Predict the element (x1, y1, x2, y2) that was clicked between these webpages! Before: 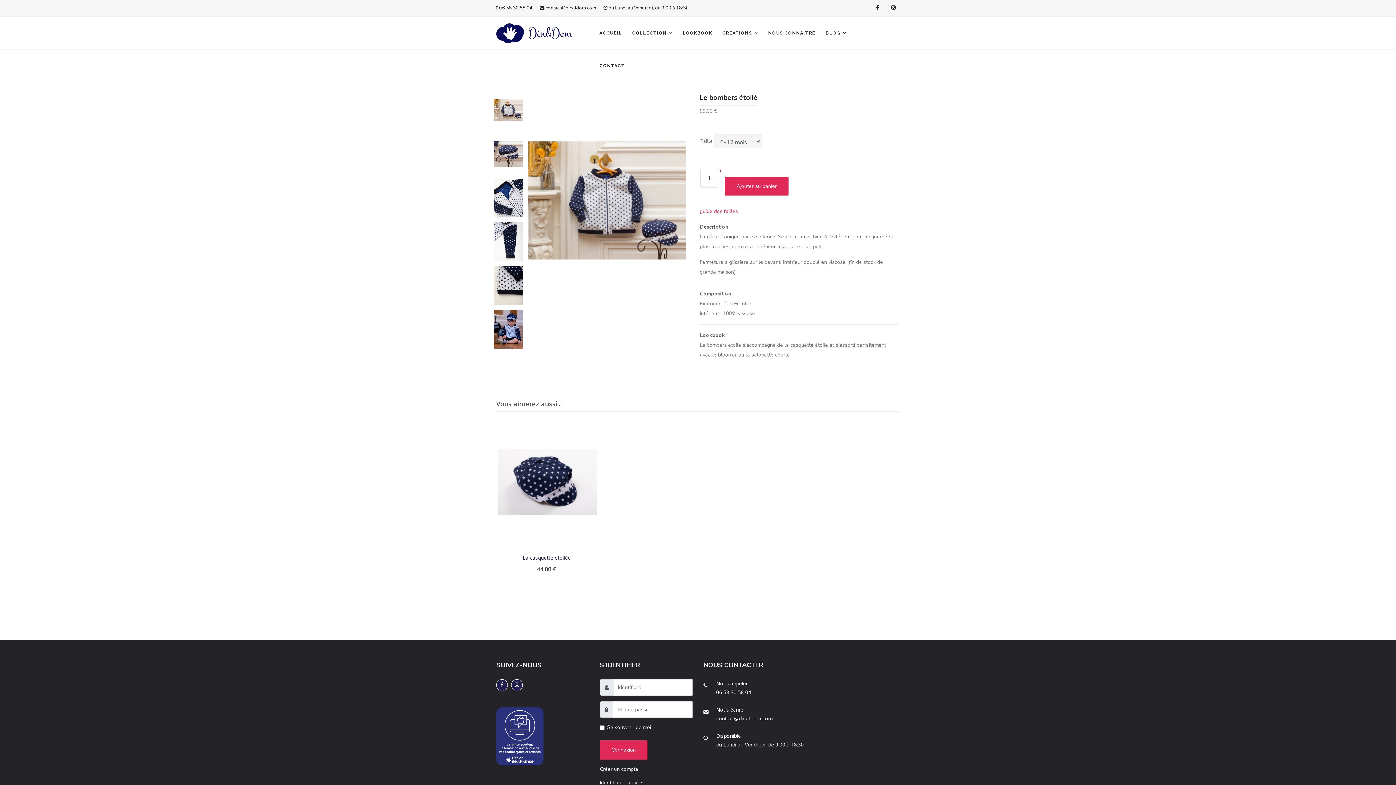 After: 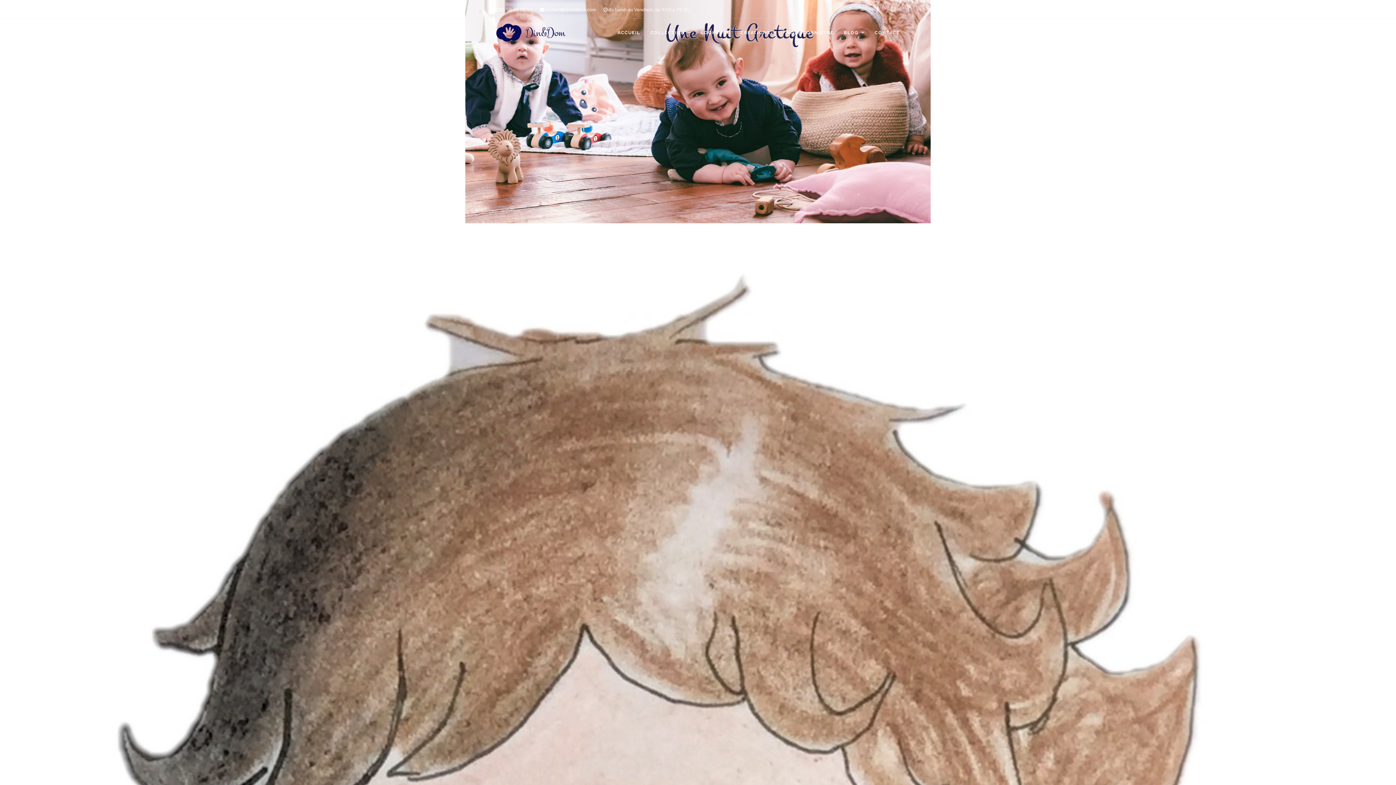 Action: bbox: (627, 16, 677, 49) label: COLLECTION